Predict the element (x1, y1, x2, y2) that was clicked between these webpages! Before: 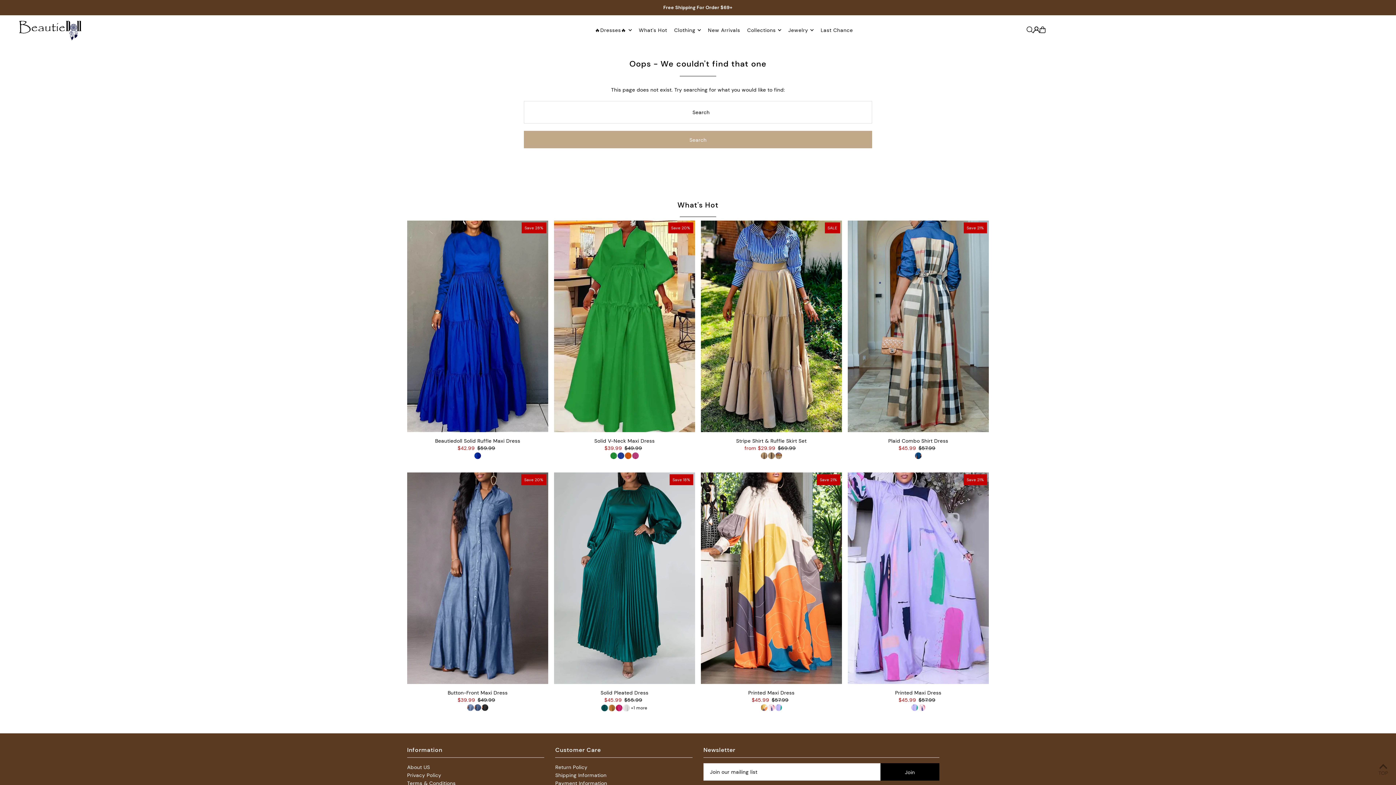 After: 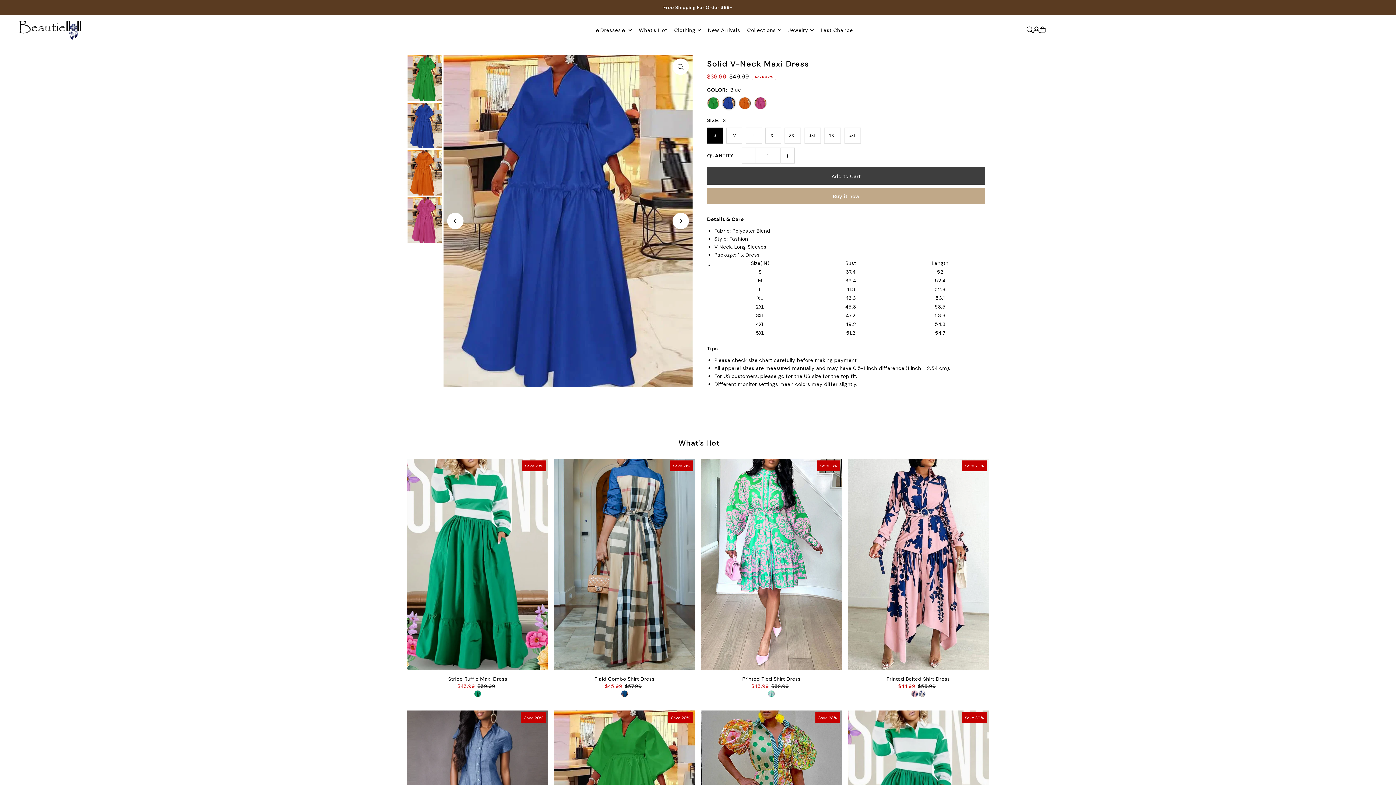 Action: bbox: (617, 452, 624, 464)